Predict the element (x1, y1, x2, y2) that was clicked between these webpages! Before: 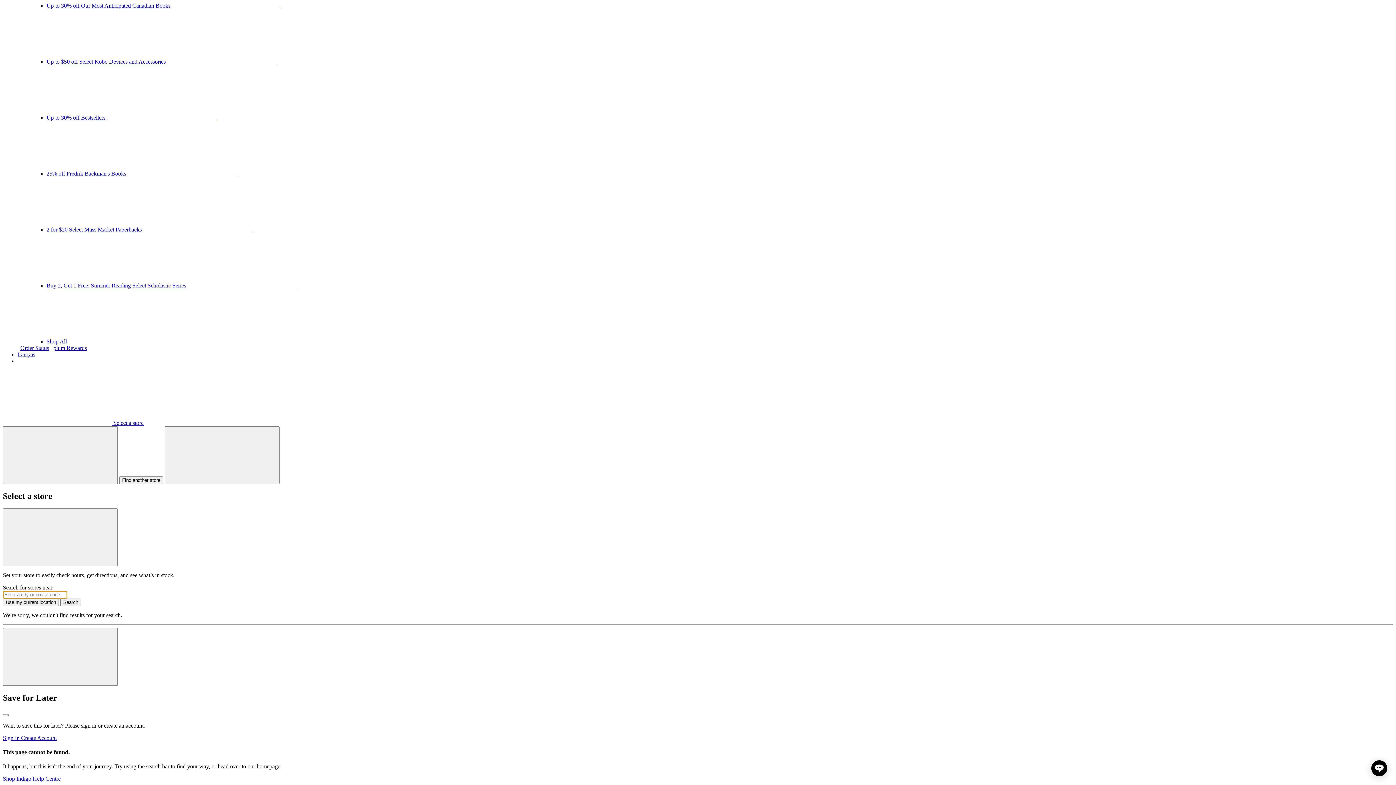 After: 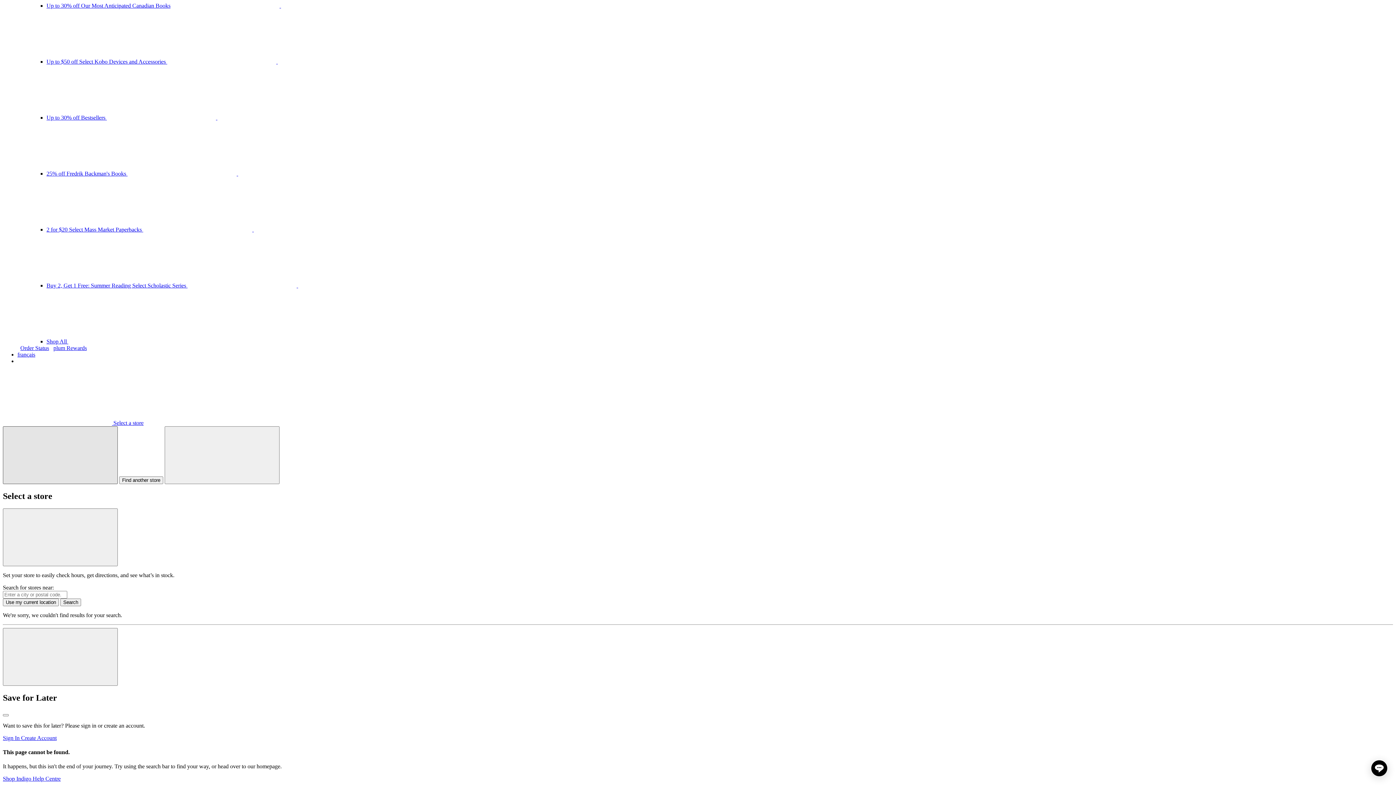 Action: bbox: (2, 426, 117, 484) label: Find another store